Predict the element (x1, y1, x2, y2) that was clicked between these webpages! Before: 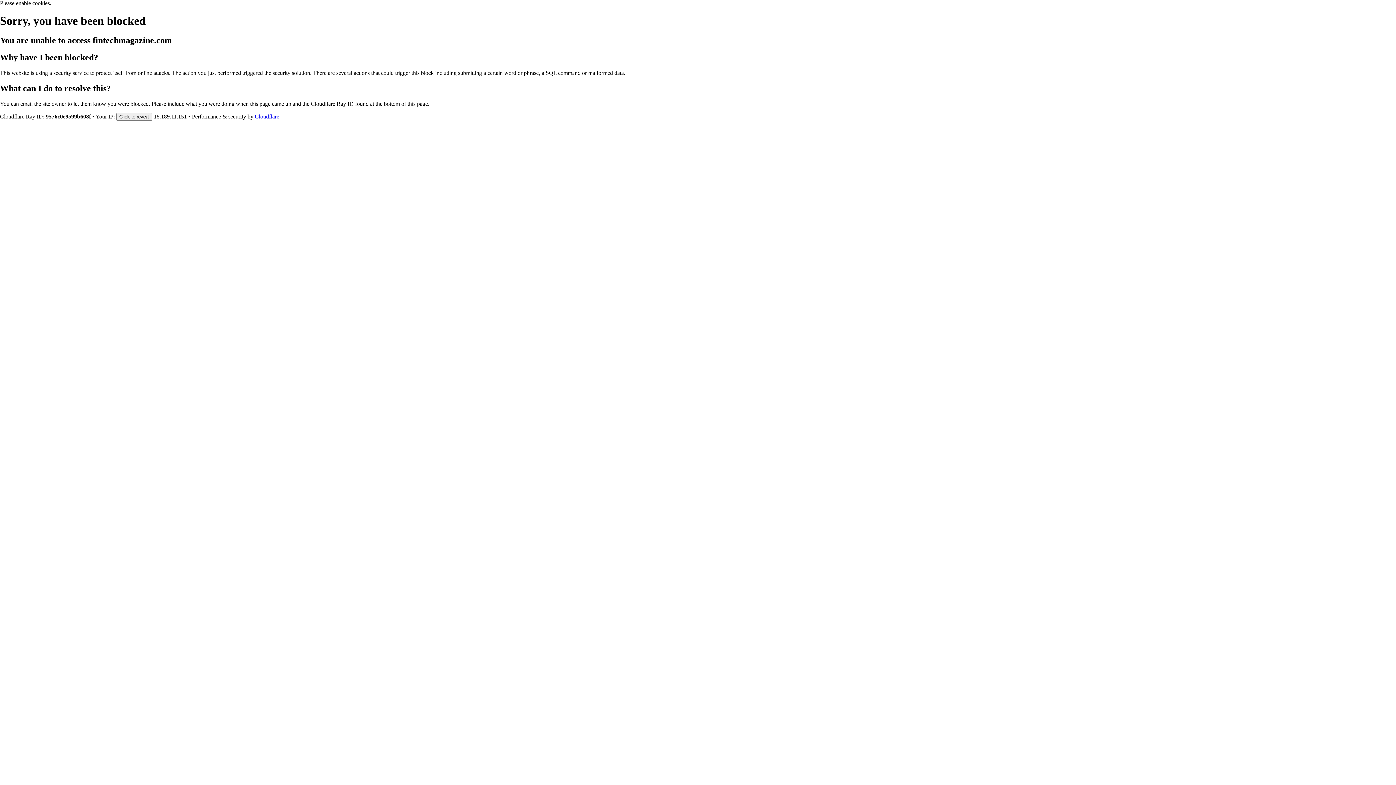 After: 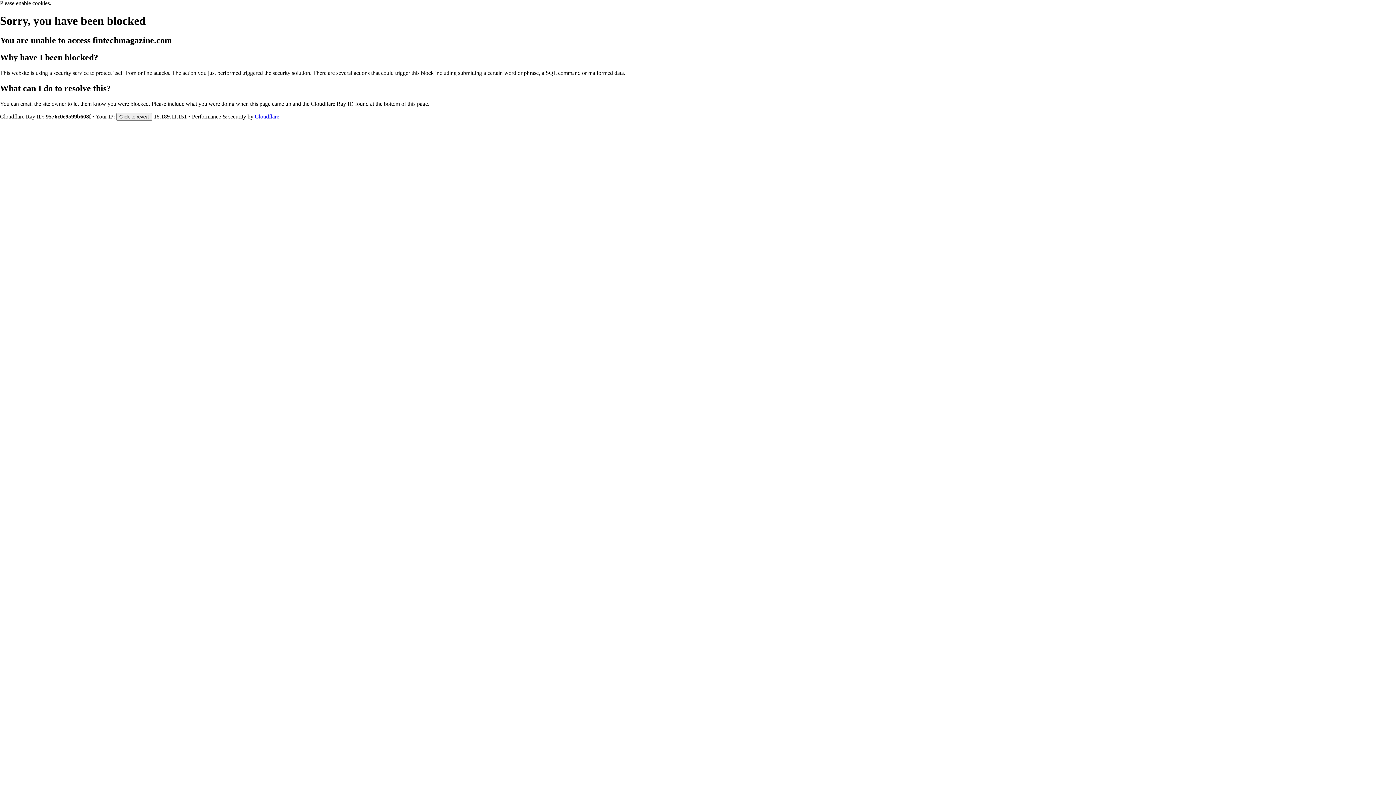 Action: label: Cloudflare bbox: (254, 113, 279, 119)